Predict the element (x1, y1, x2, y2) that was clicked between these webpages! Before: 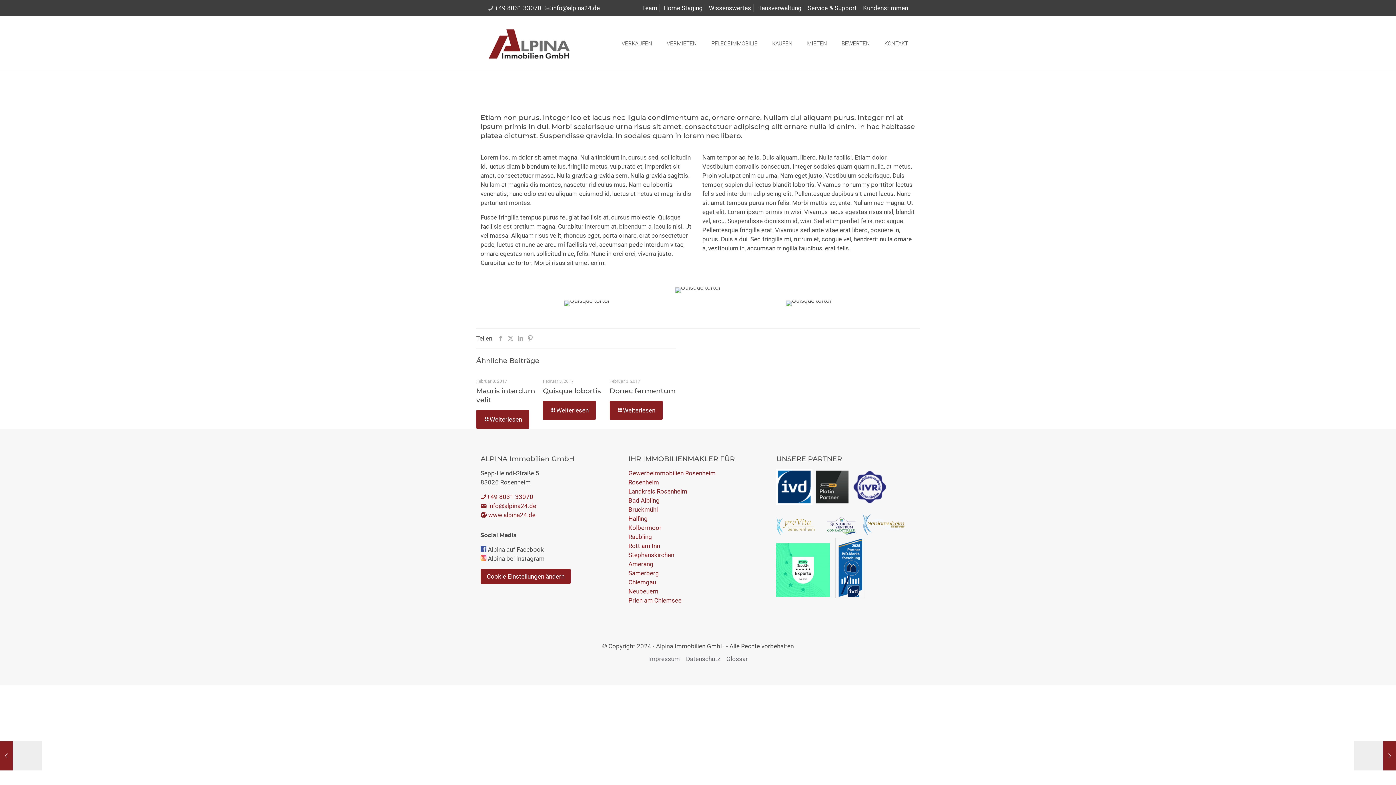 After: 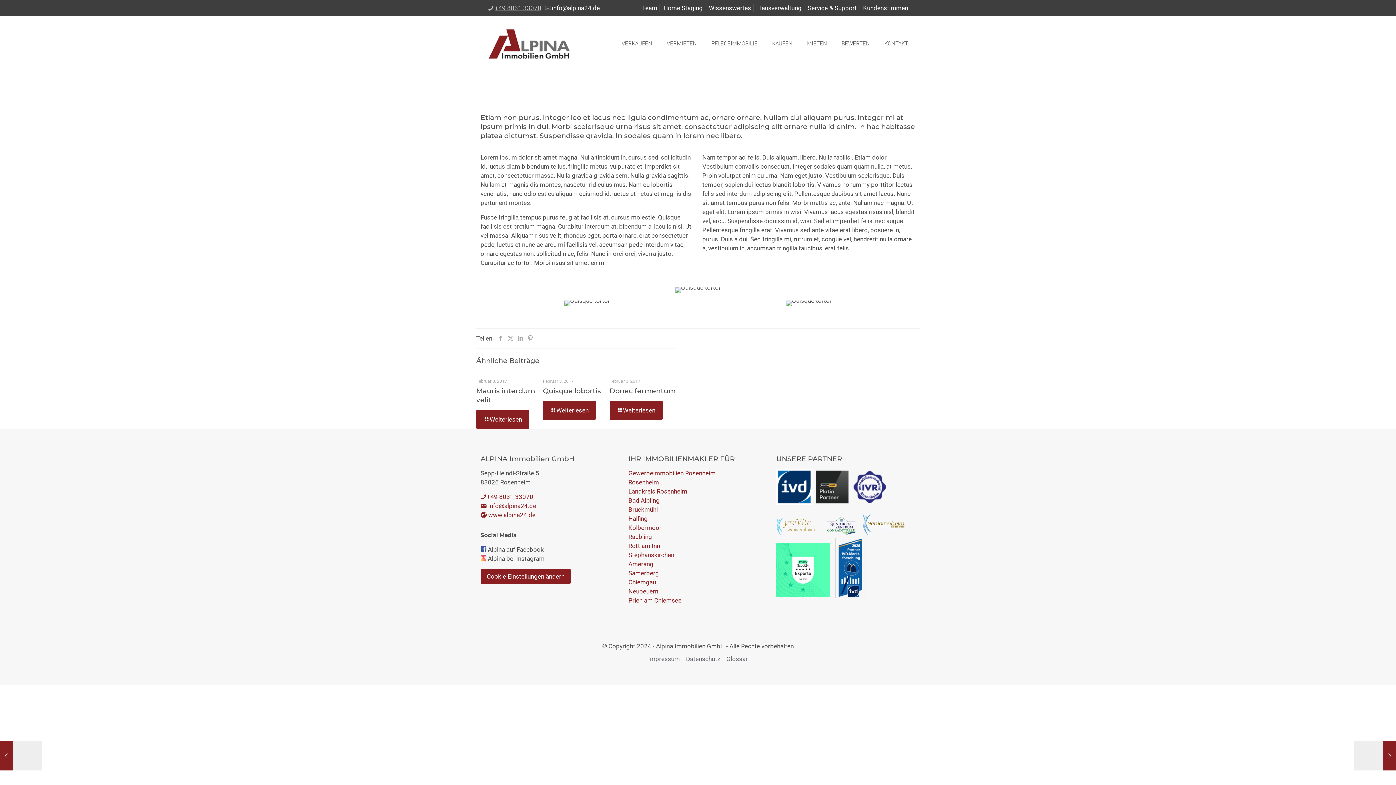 Action: bbox: (494, 4, 541, 11) label: phone